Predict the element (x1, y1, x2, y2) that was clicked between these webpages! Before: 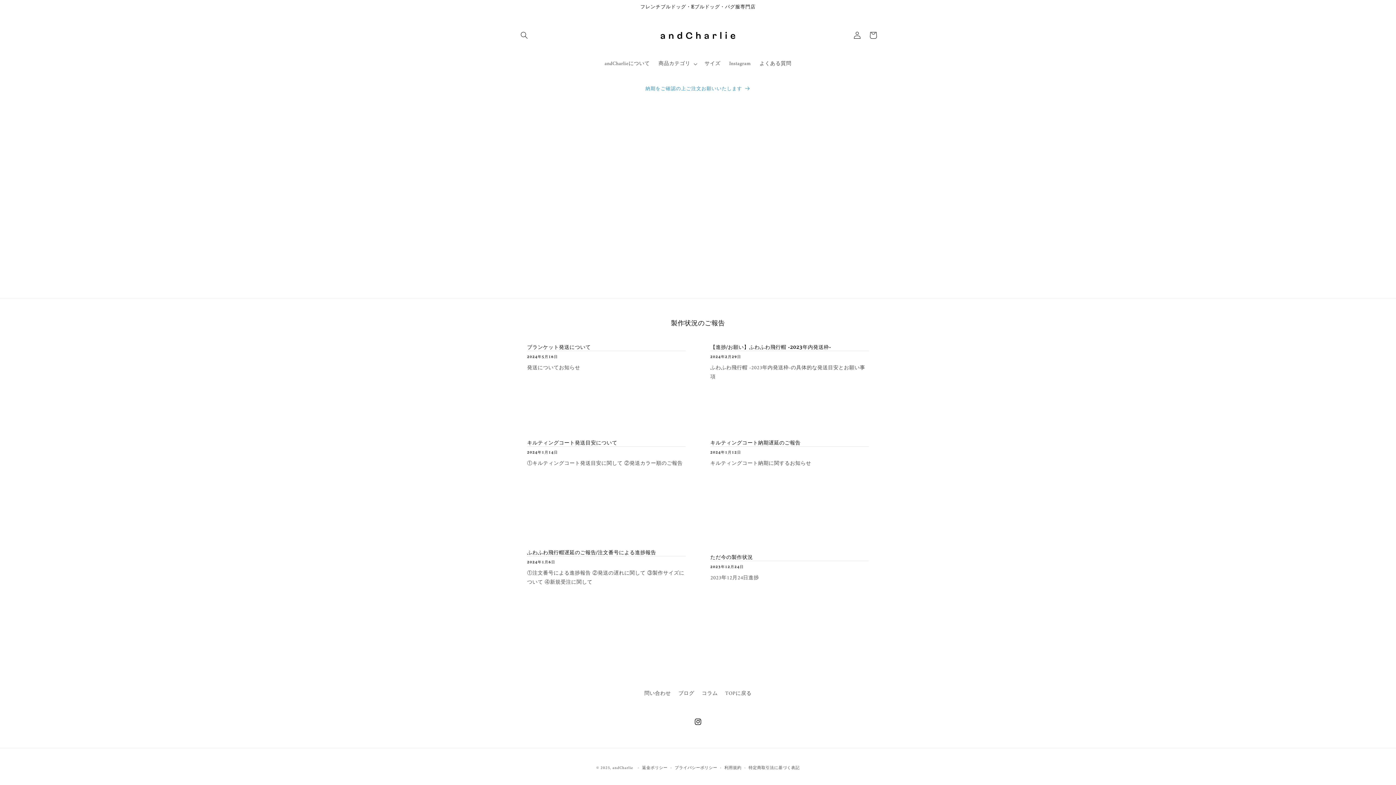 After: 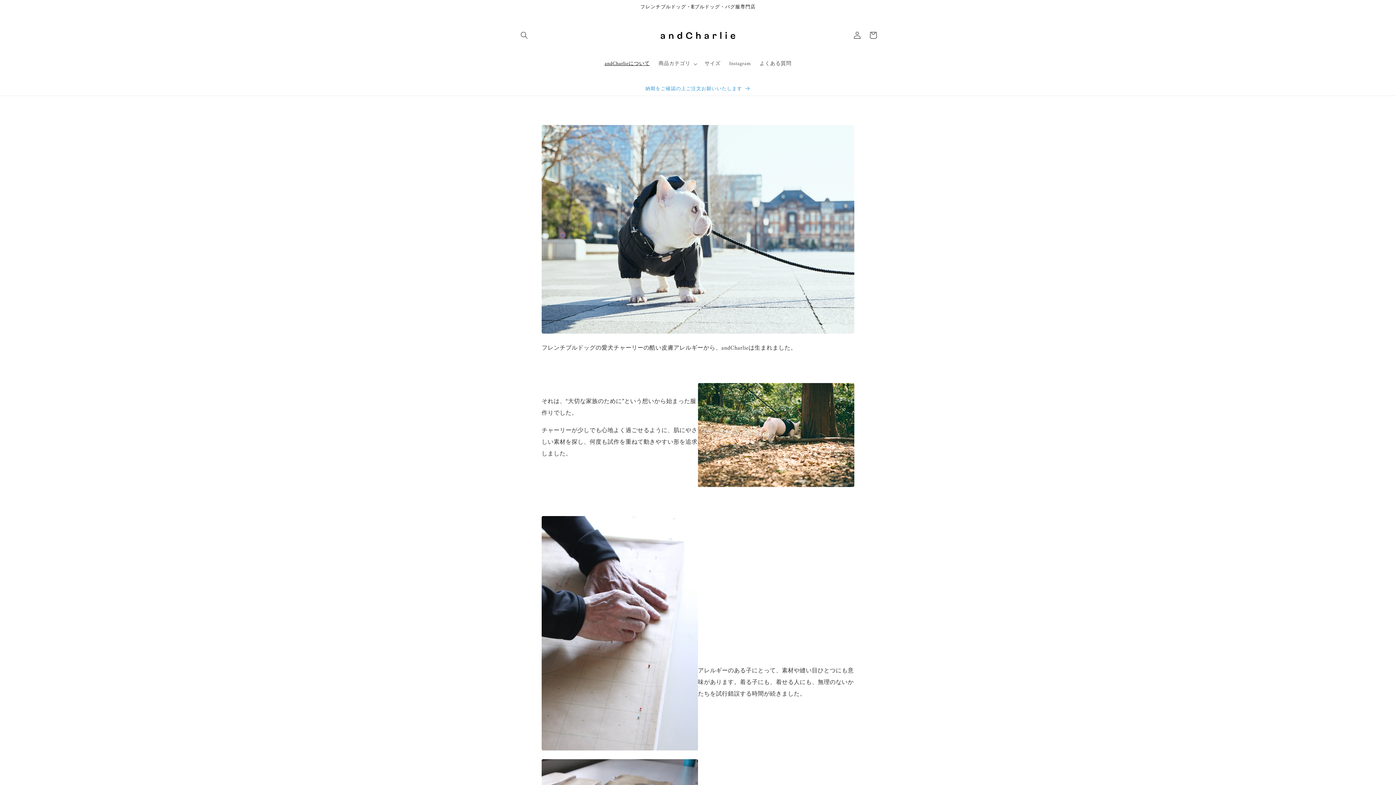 Action: label: andCharlieについて bbox: (600, 56, 654, 71)